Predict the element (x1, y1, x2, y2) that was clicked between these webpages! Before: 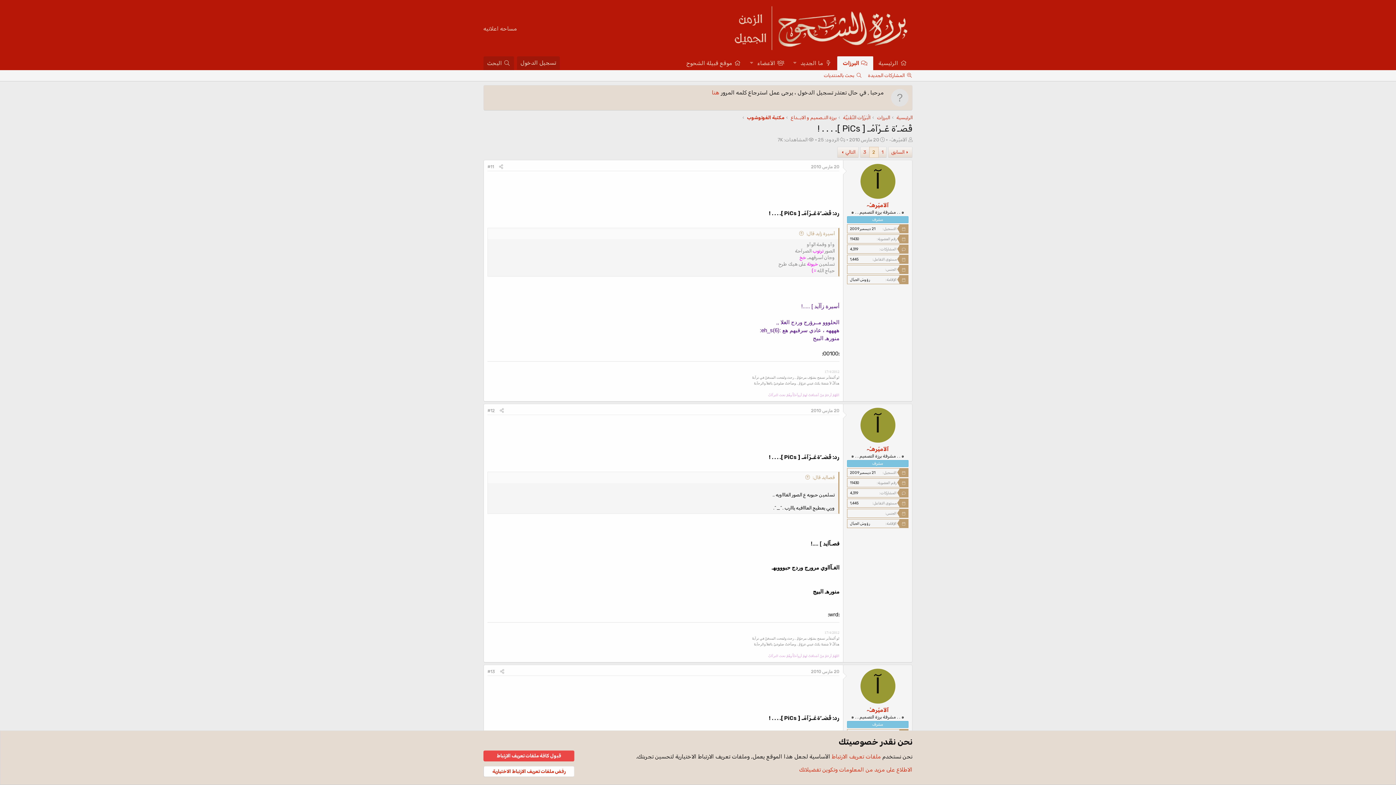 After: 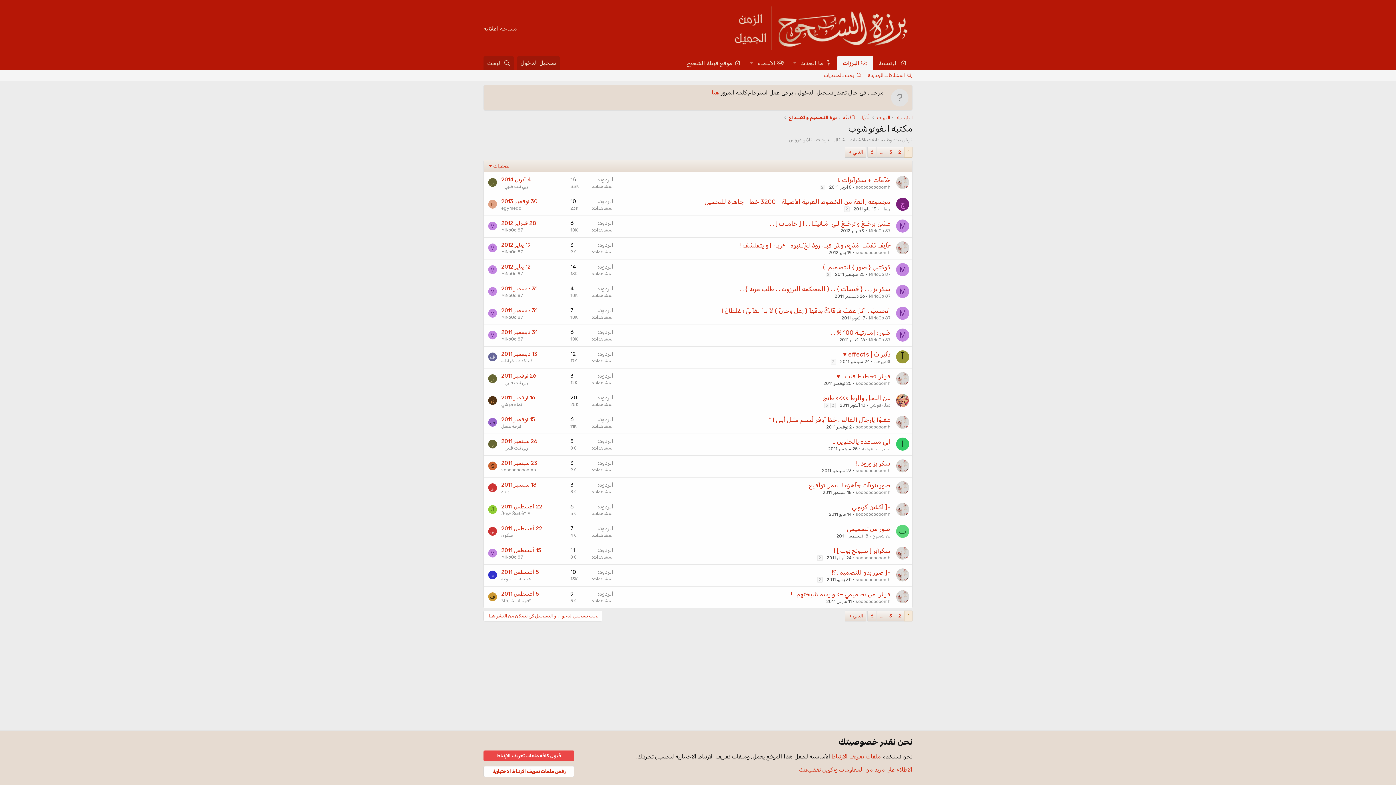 Action: label: مكتبة الفوتوشوب bbox: (747, 114, 784, 121)